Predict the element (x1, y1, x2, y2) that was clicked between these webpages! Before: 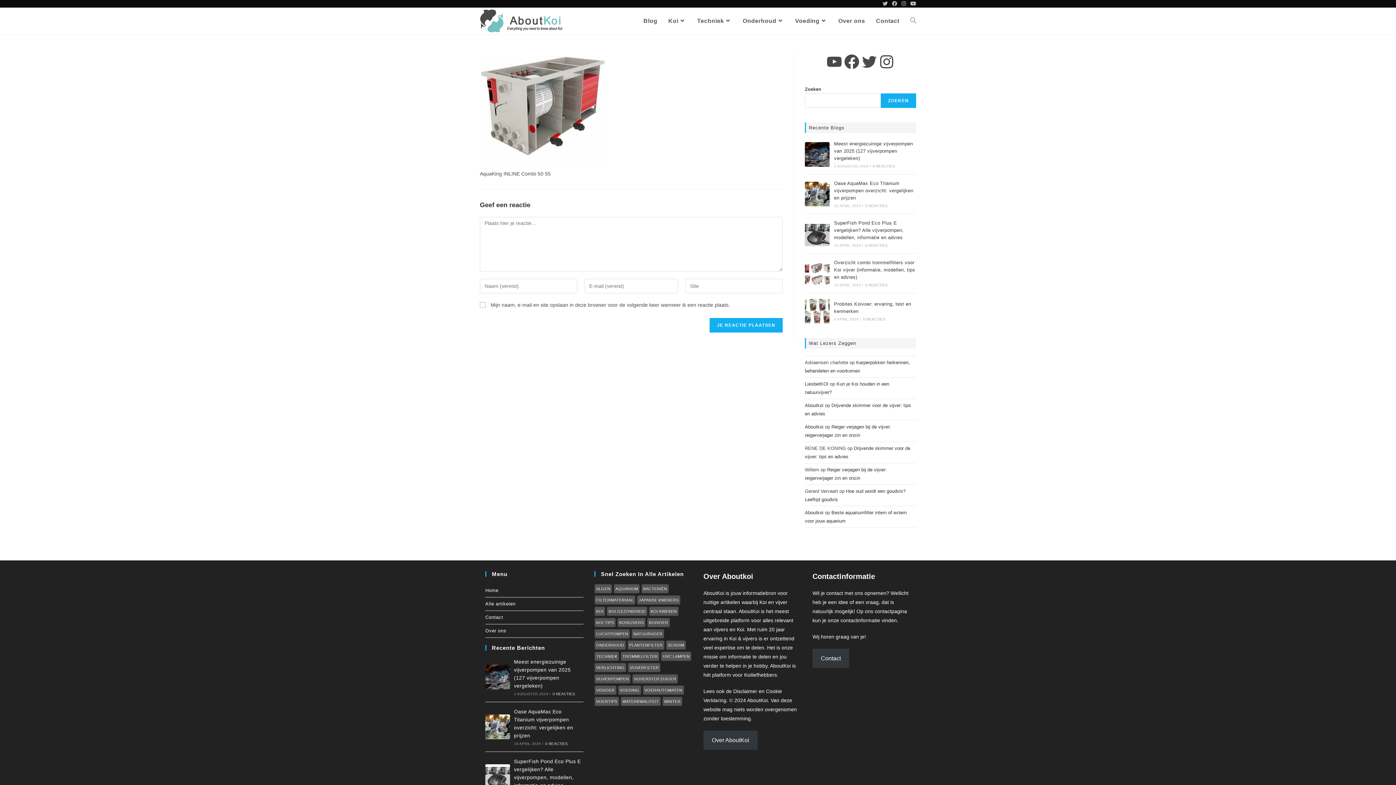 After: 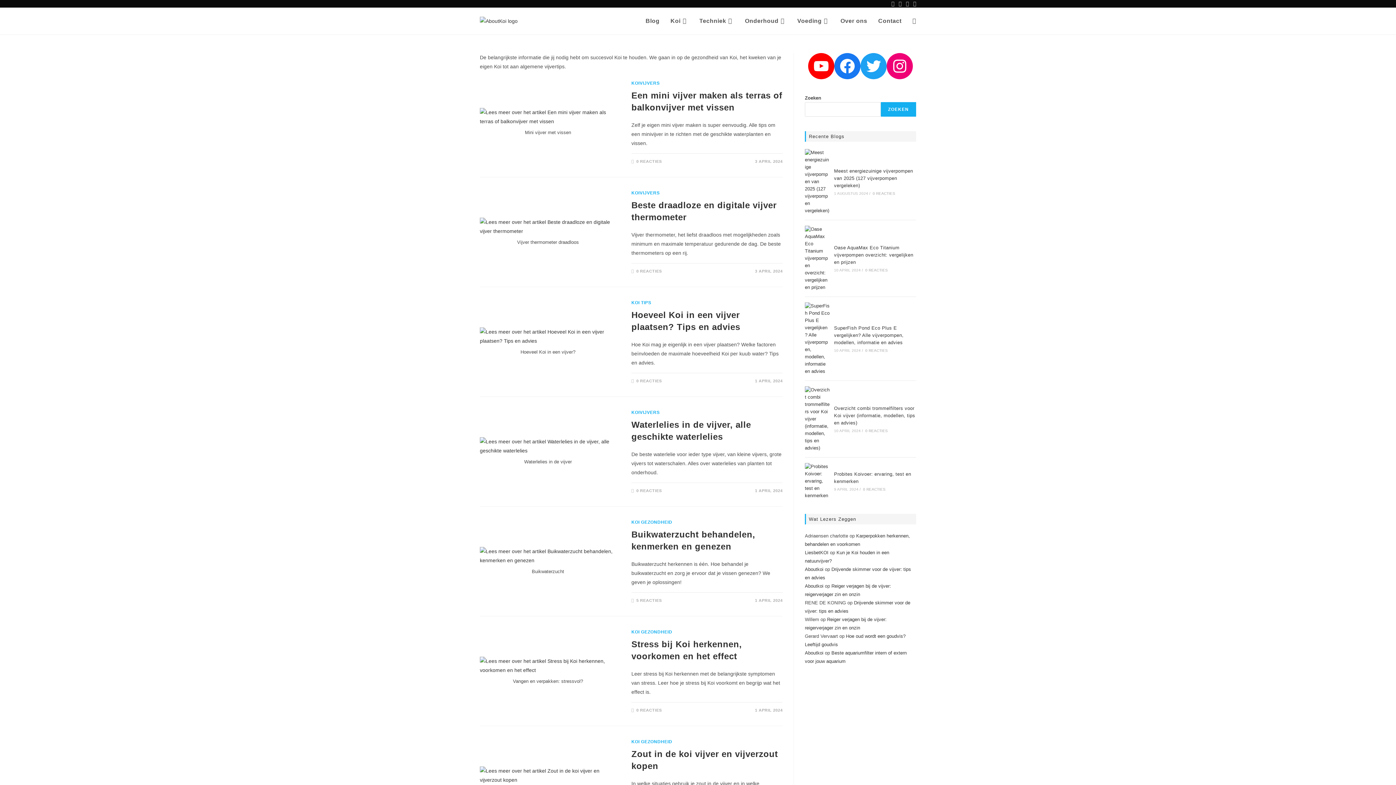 Action: bbox: (663, 7, 691, 34) label: Koi